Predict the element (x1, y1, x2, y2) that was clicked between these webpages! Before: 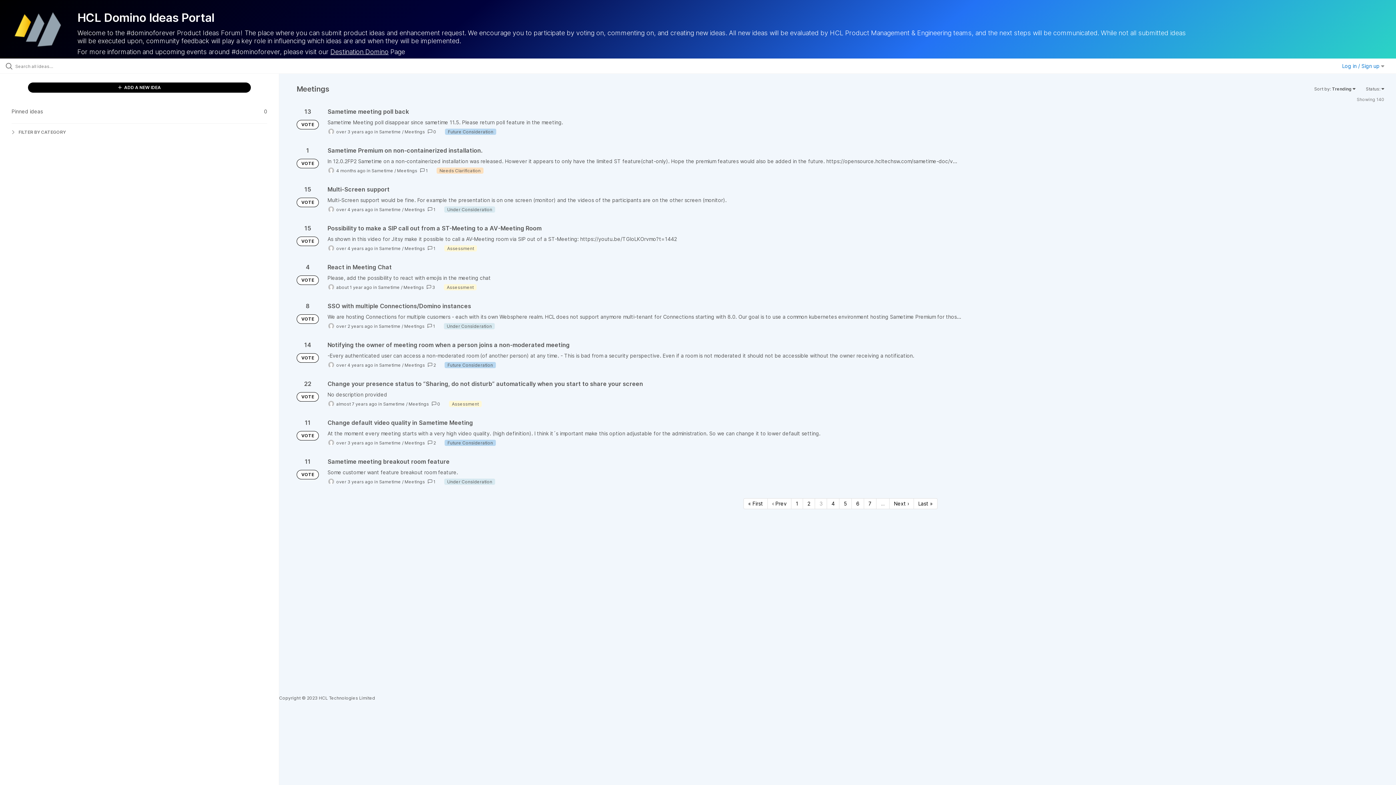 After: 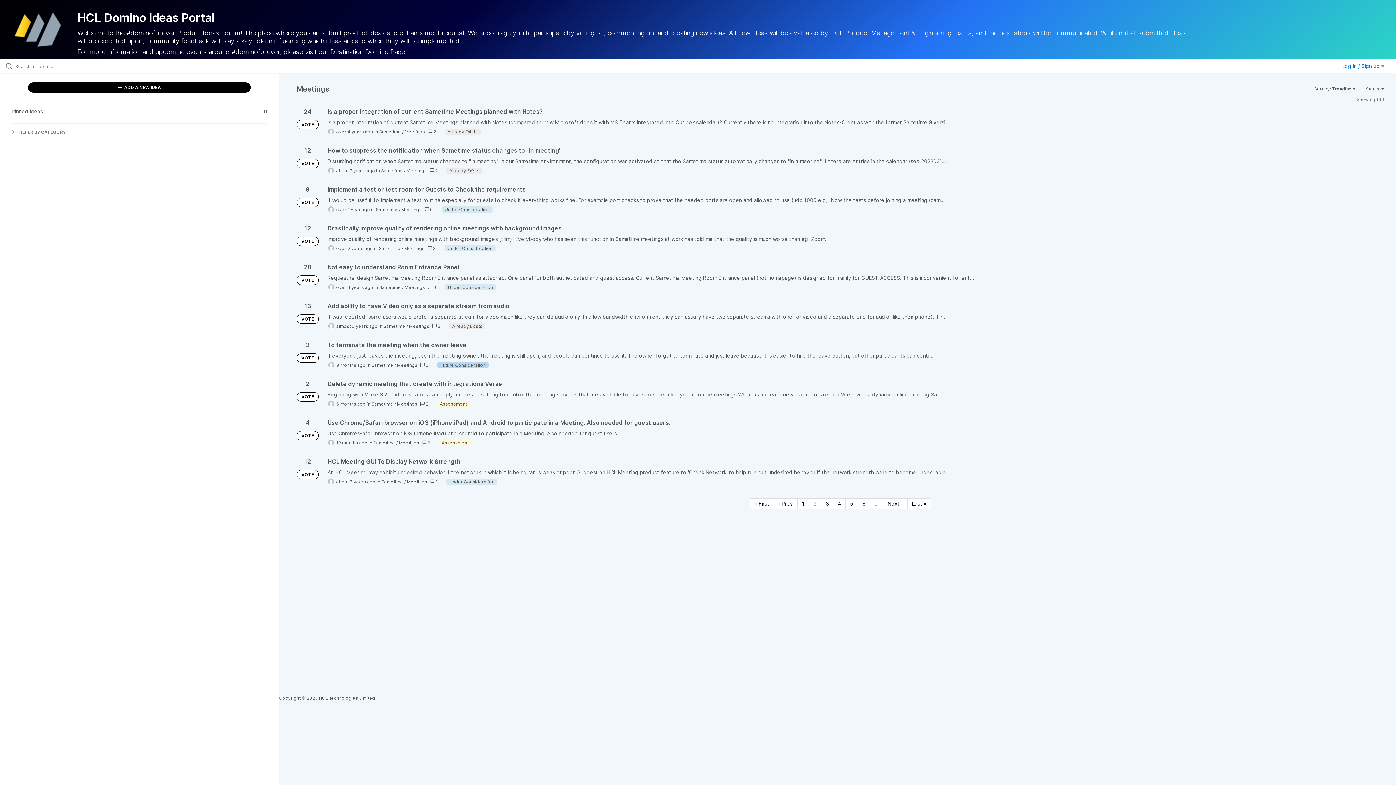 Action: label: Previous page bbox: (768, 498, 791, 509)